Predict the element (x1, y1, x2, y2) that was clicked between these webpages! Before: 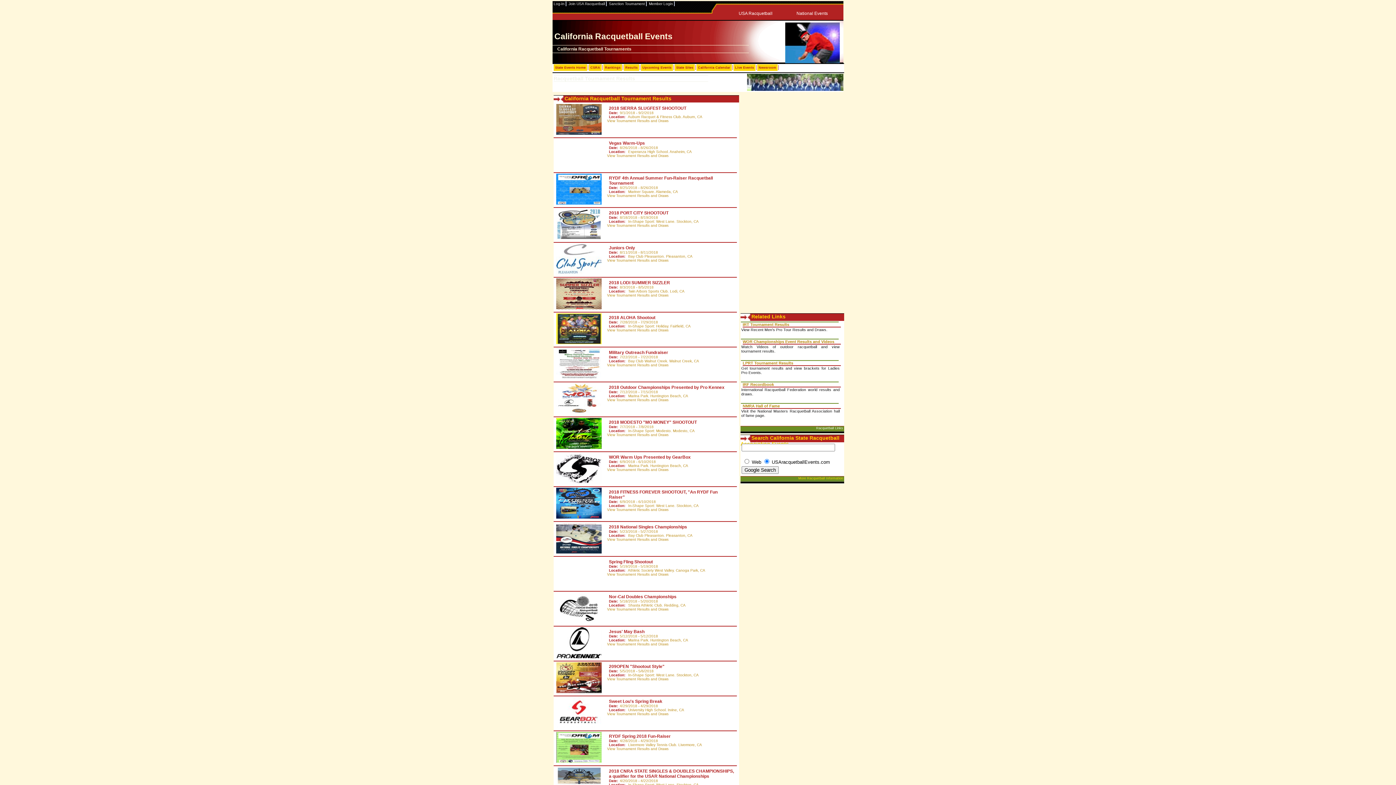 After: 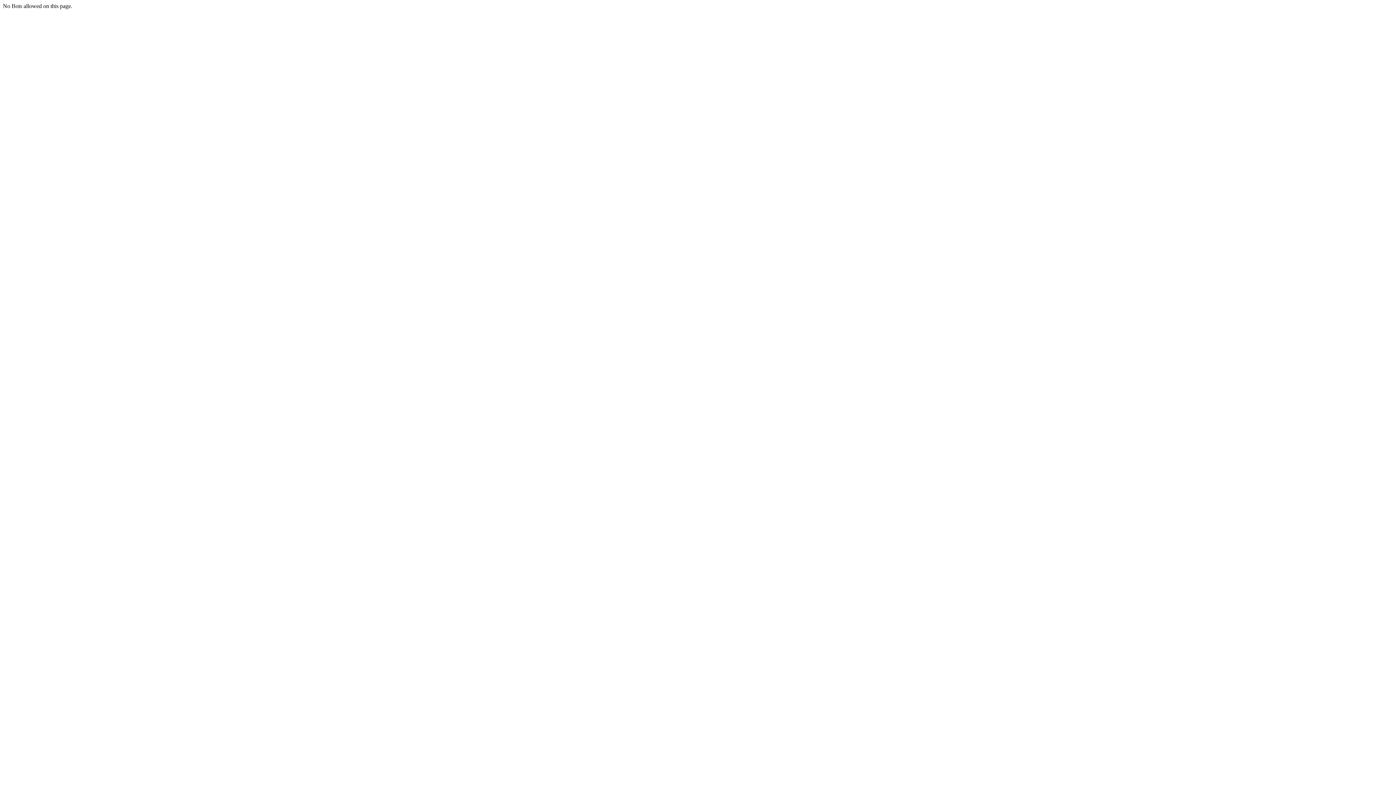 Action: label: Vegas Warm-Ups bbox: (609, 140, 645, 145)